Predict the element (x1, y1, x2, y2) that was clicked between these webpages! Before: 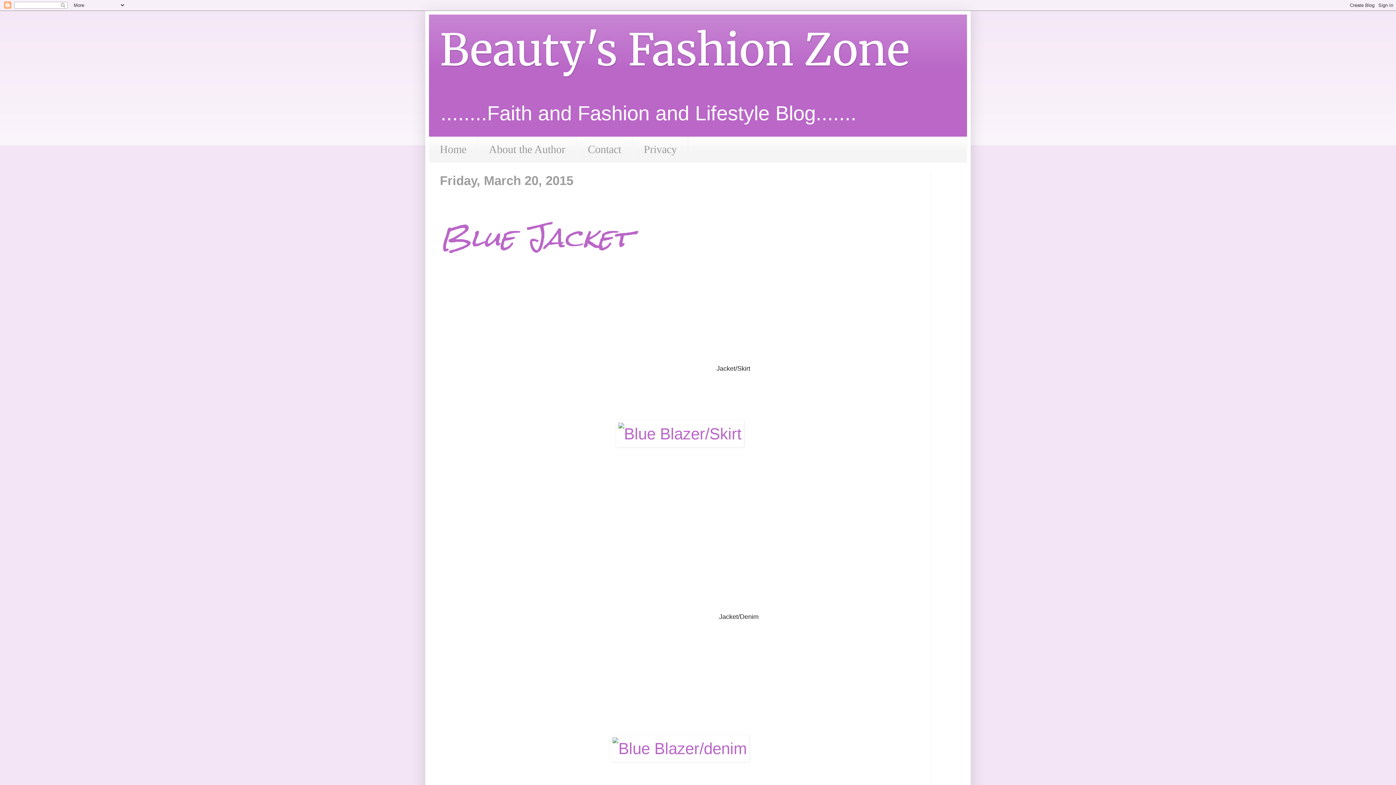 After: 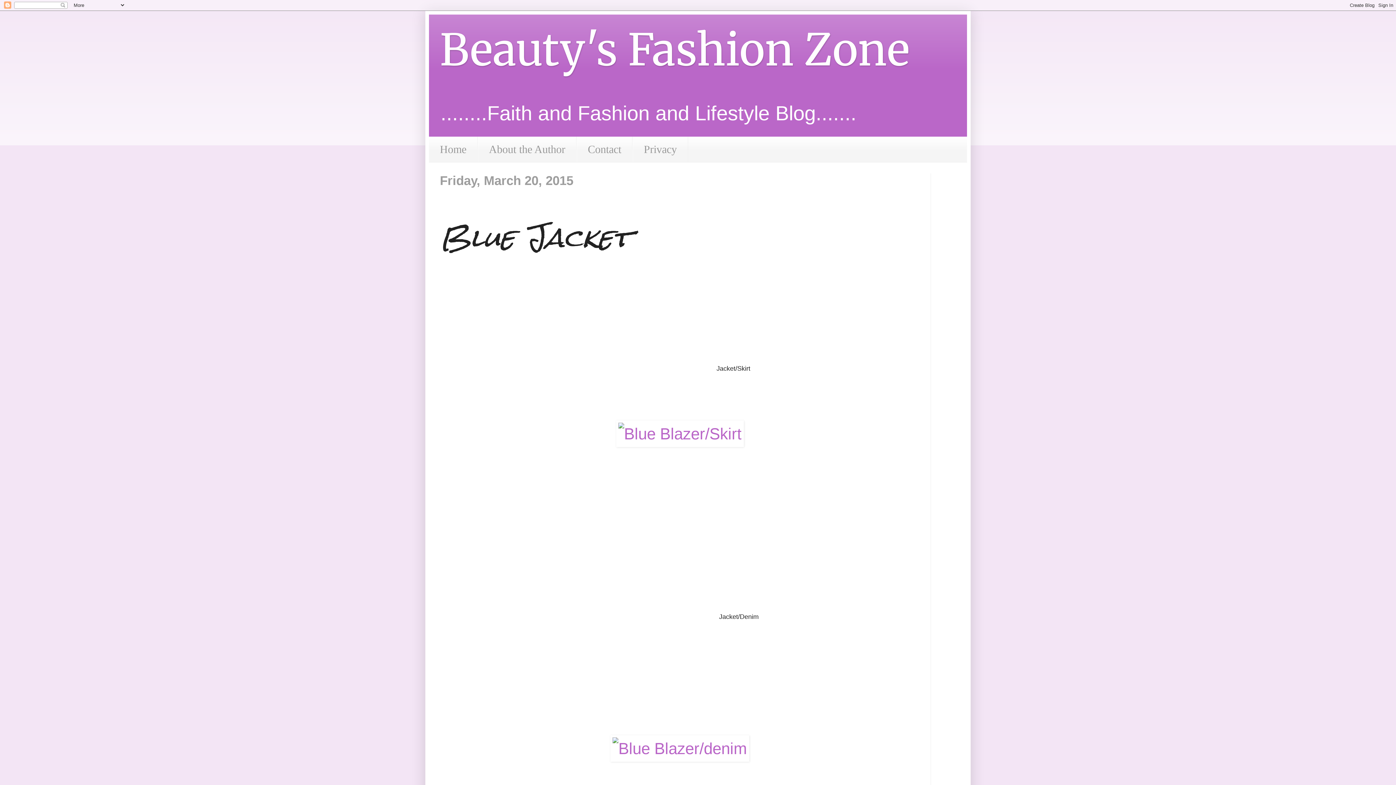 Action: bbox: (440, 207, 630, 267) label: Blue Jacket